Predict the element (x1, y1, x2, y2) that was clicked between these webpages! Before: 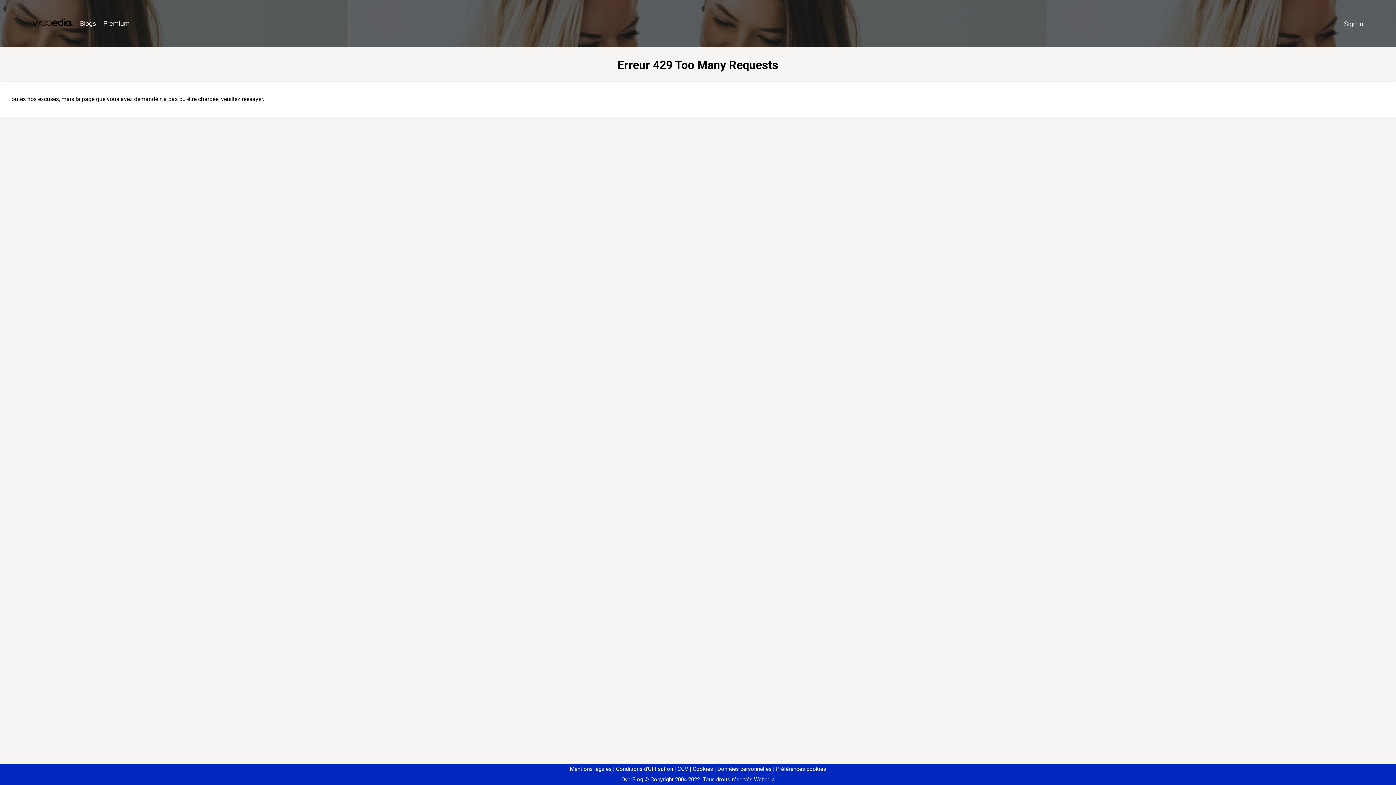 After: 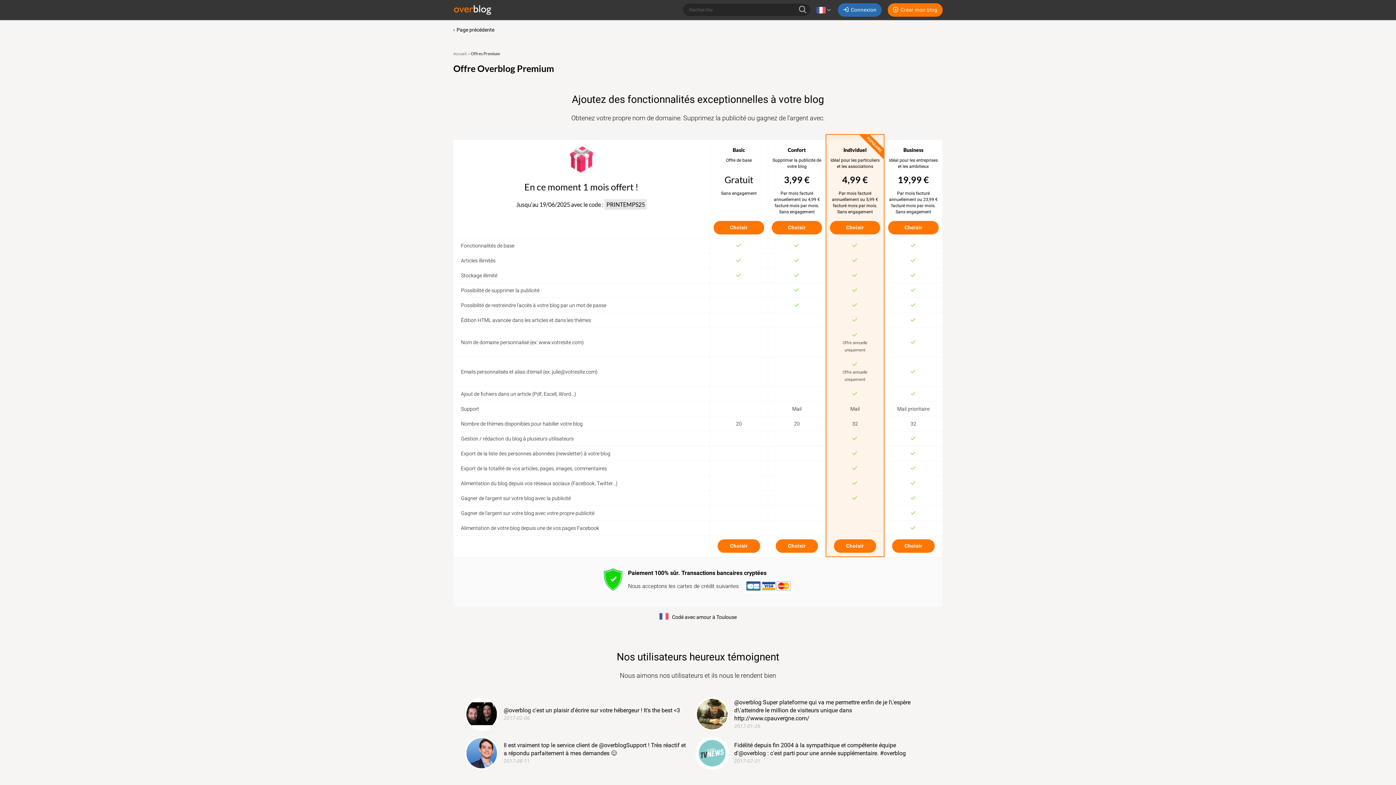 Action: label: Premium bbox: (99, 16, 133, 31)